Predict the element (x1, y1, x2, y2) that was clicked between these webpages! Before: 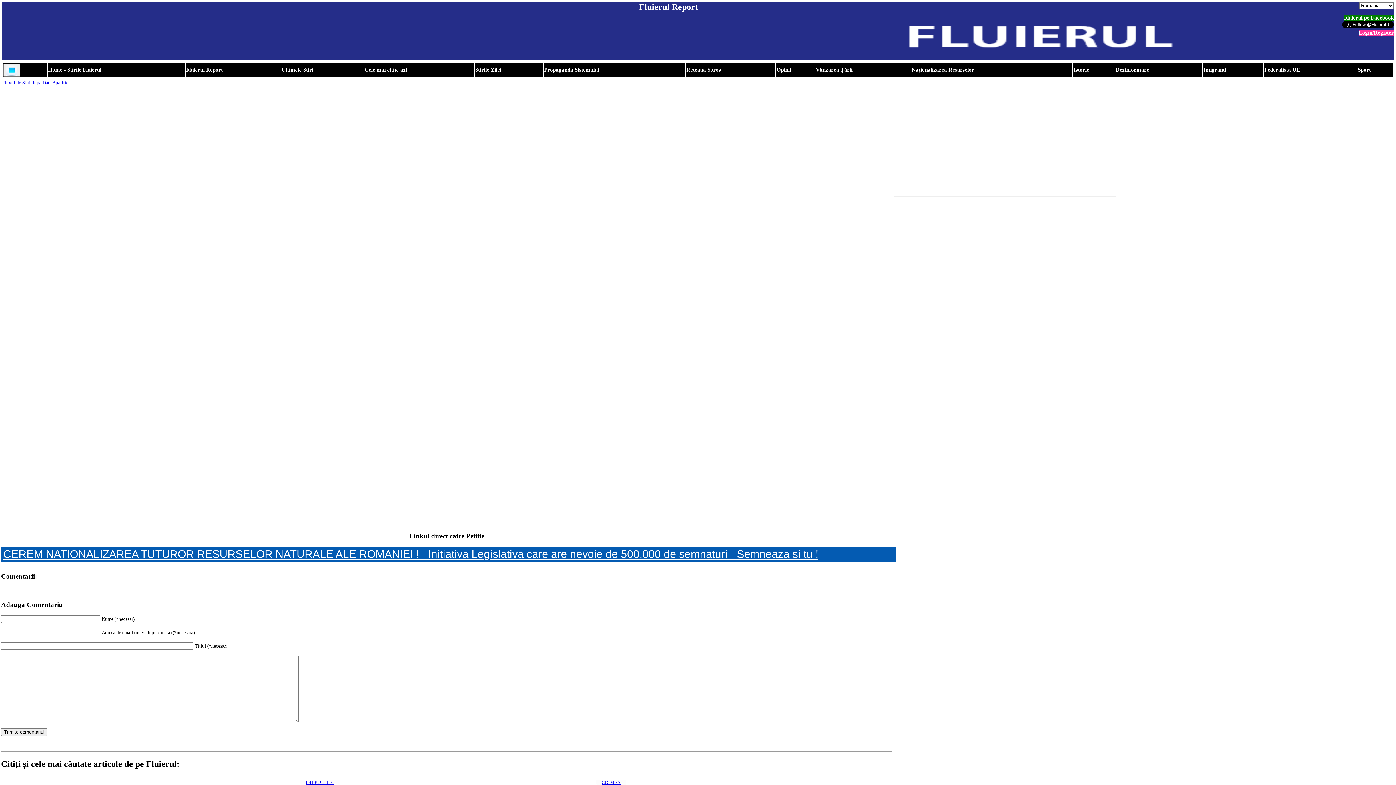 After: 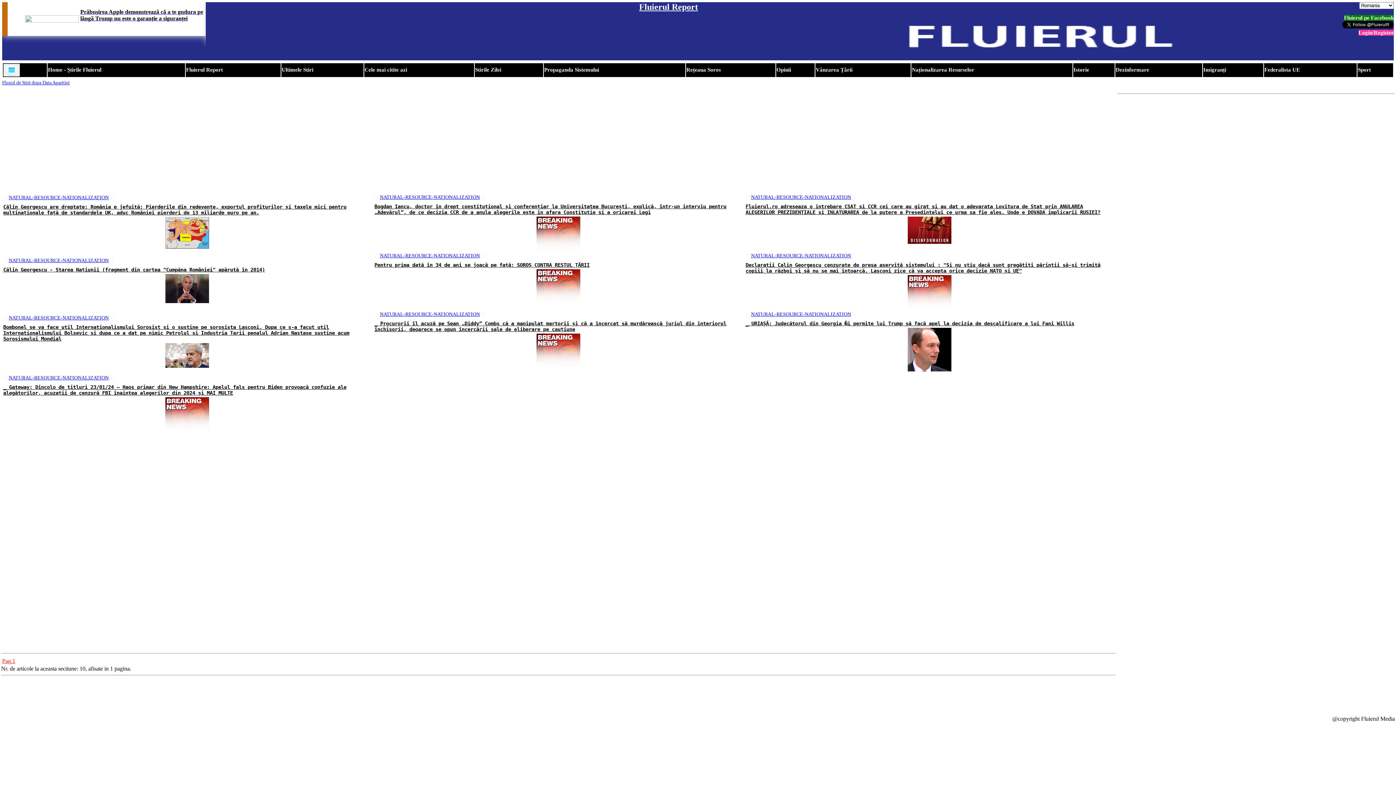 Action: bbox: (912, 66, 974, 72) label: Naționalizarea Resurselor